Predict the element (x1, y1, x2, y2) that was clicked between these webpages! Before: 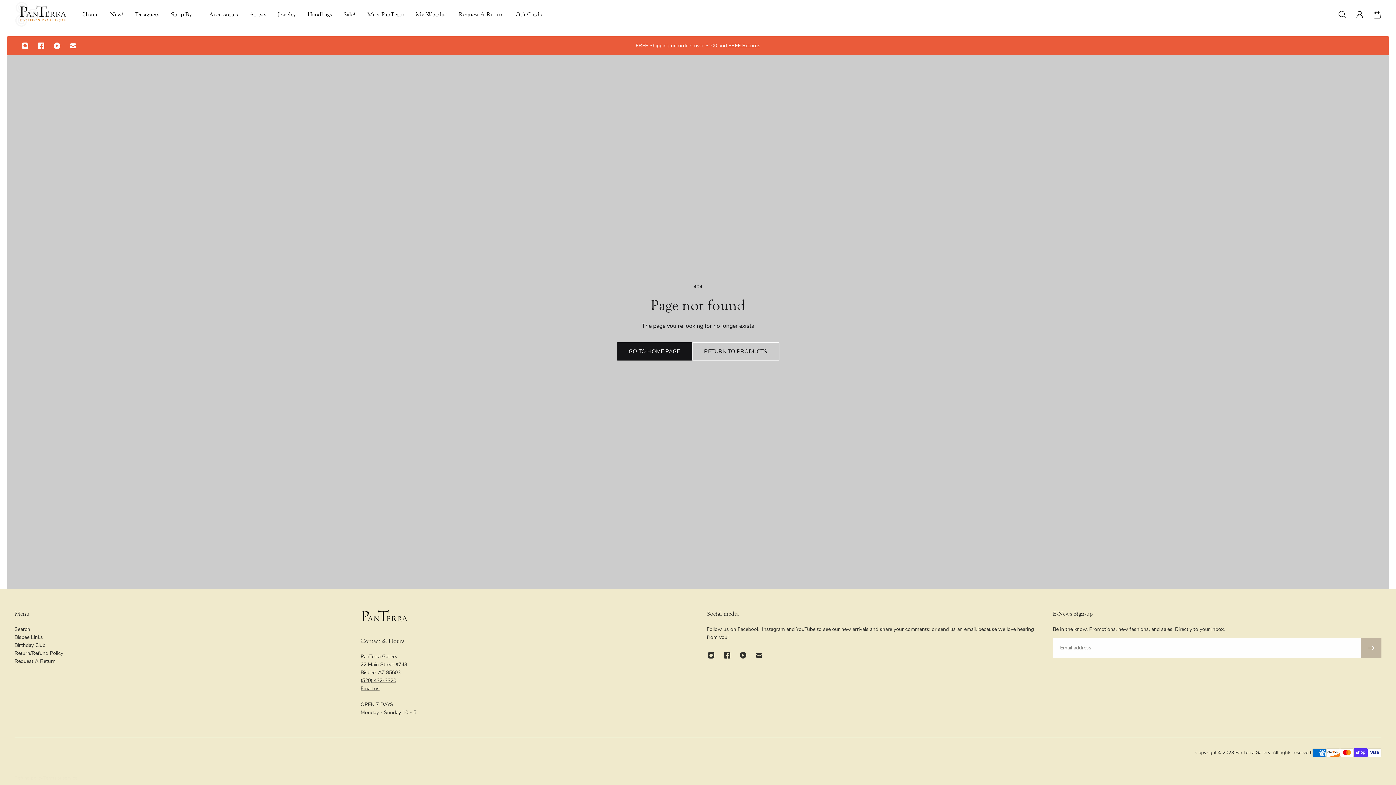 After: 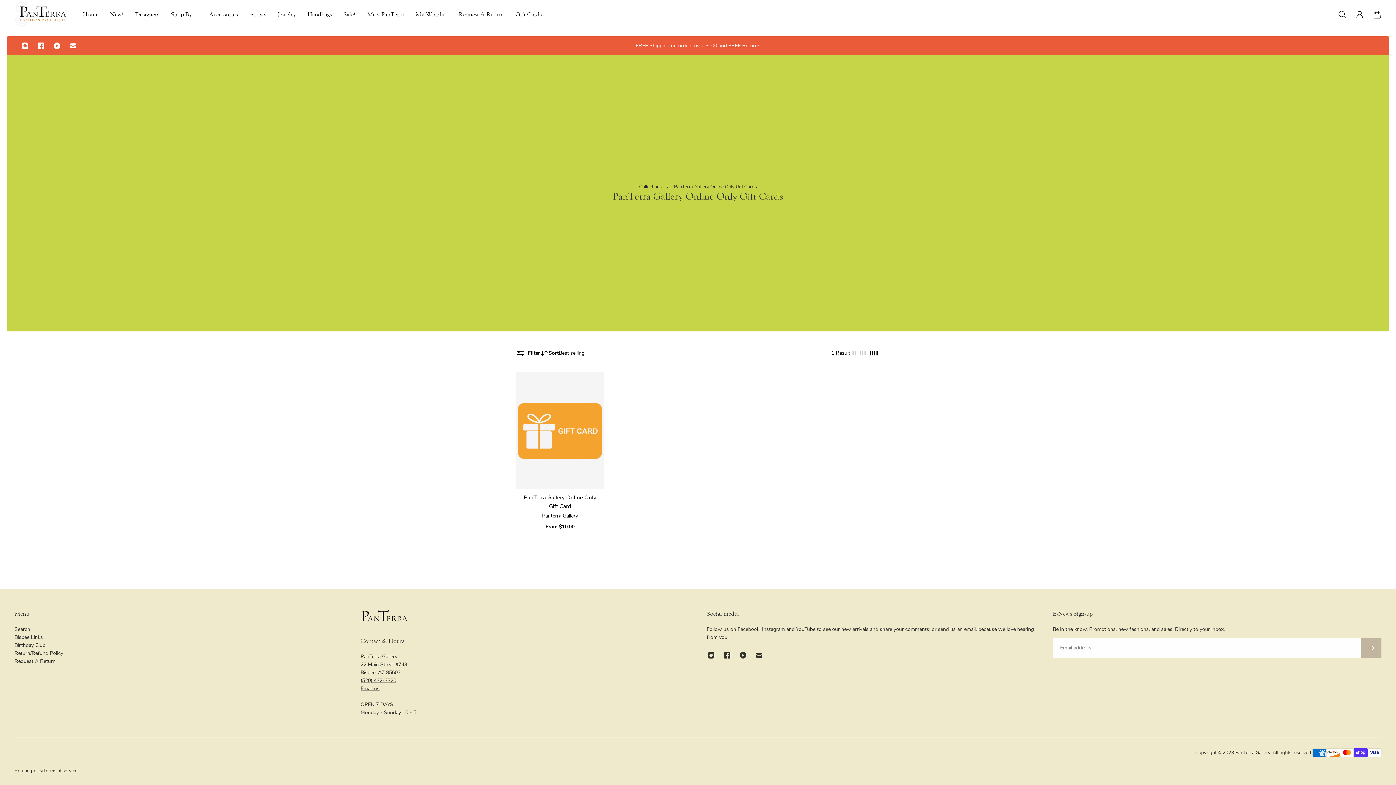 Action: bbox: (509, 0, 547, 29) label: Gift Cards